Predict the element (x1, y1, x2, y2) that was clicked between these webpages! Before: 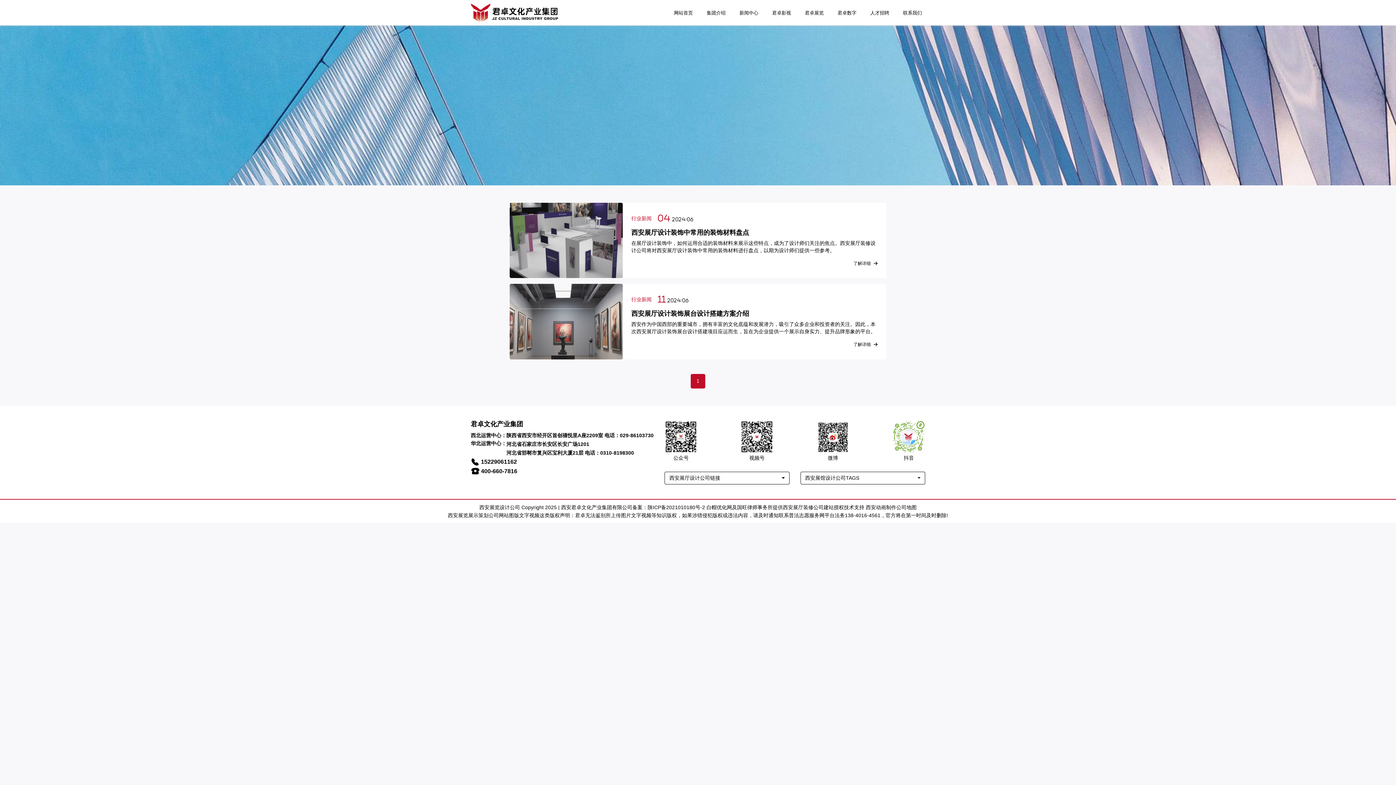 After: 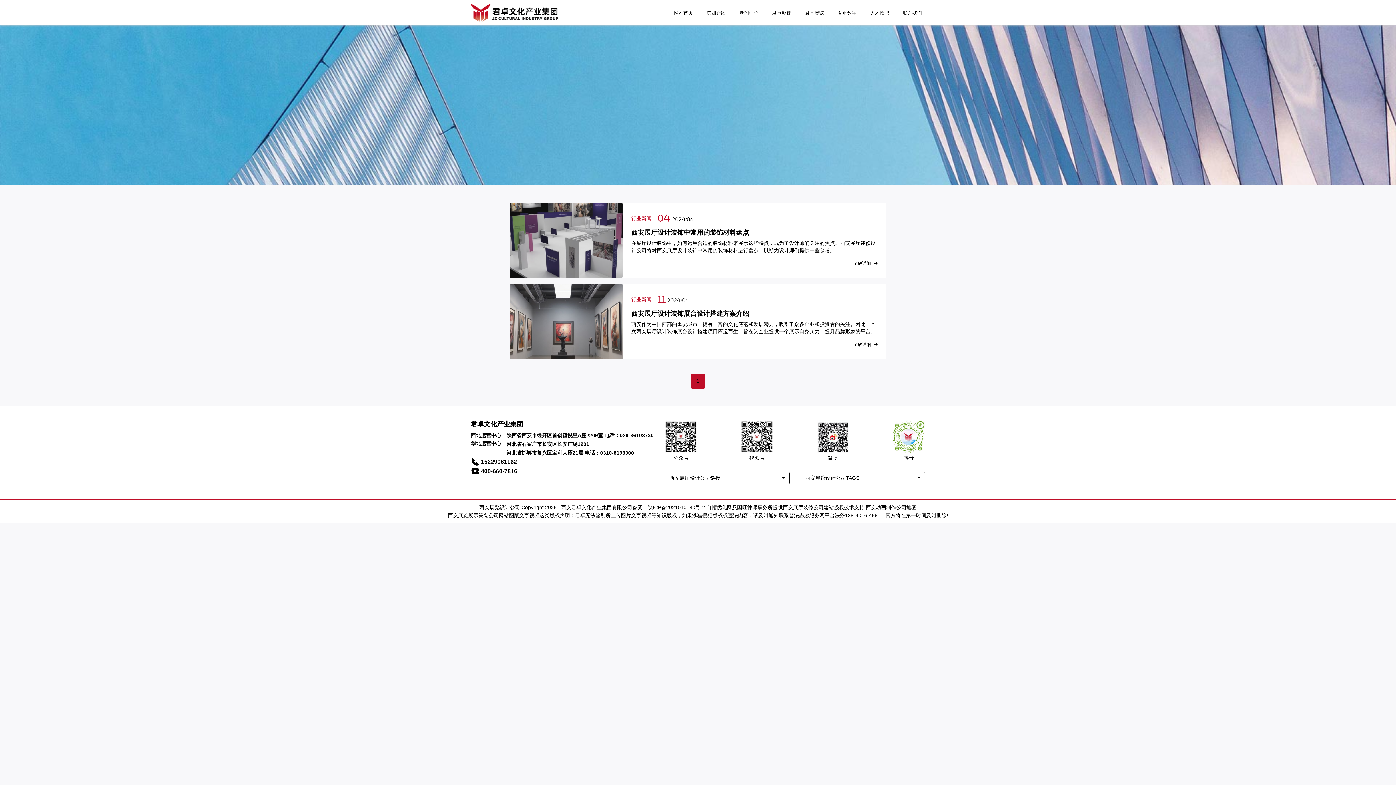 Action: bbox: (690, 374, 705, 388) label: 1